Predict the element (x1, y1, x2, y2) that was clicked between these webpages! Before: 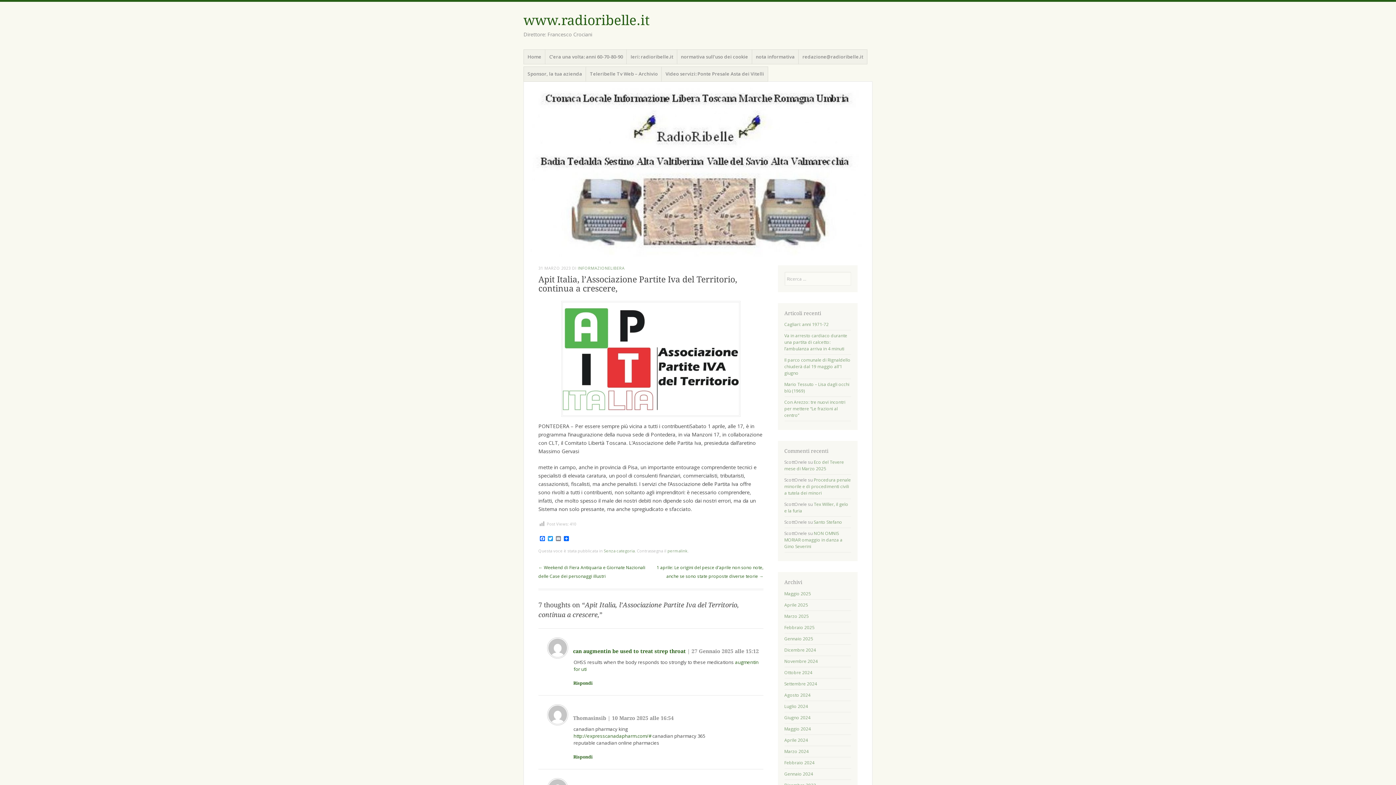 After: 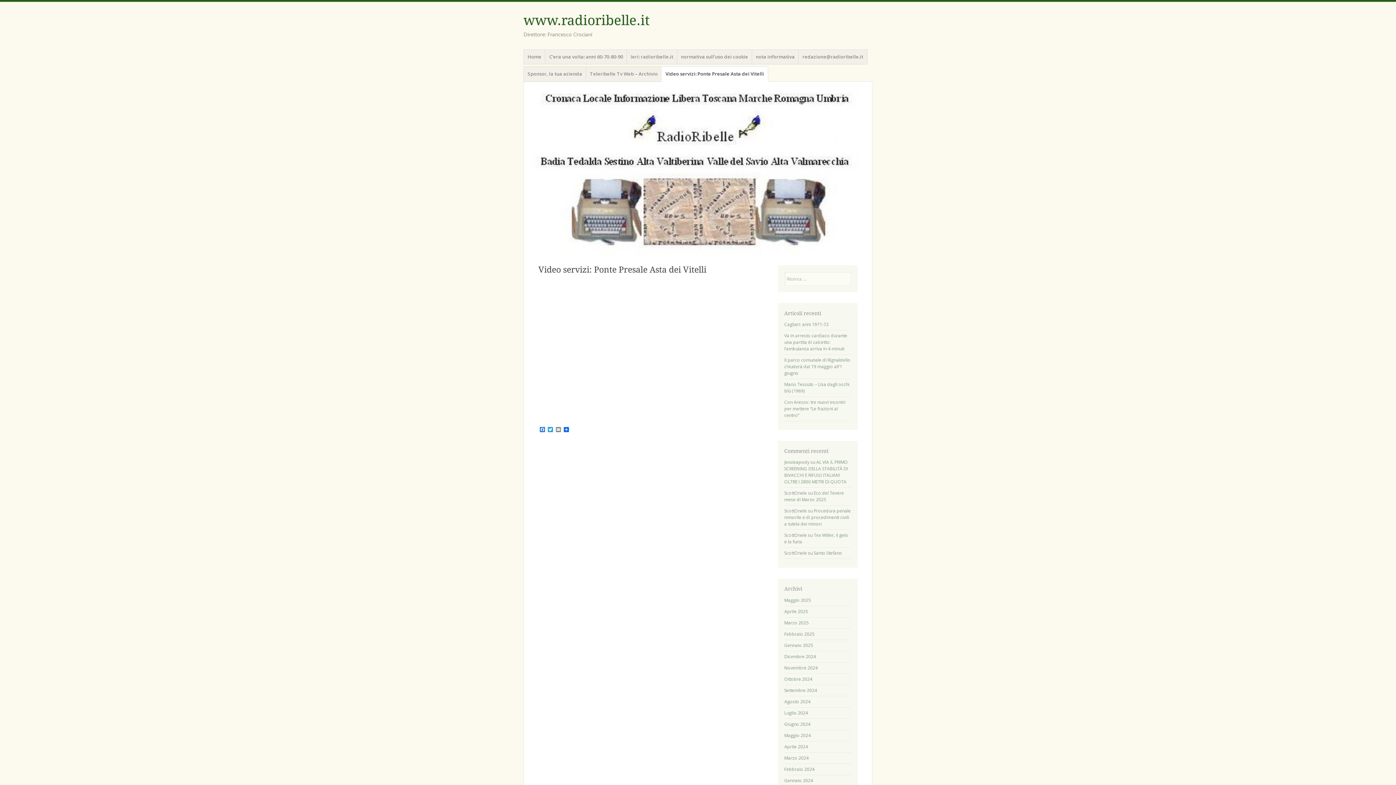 Action: bbox: (661, 66, 768, 81) label: Video servizi: Ponte Presale Asta dei Vitelli